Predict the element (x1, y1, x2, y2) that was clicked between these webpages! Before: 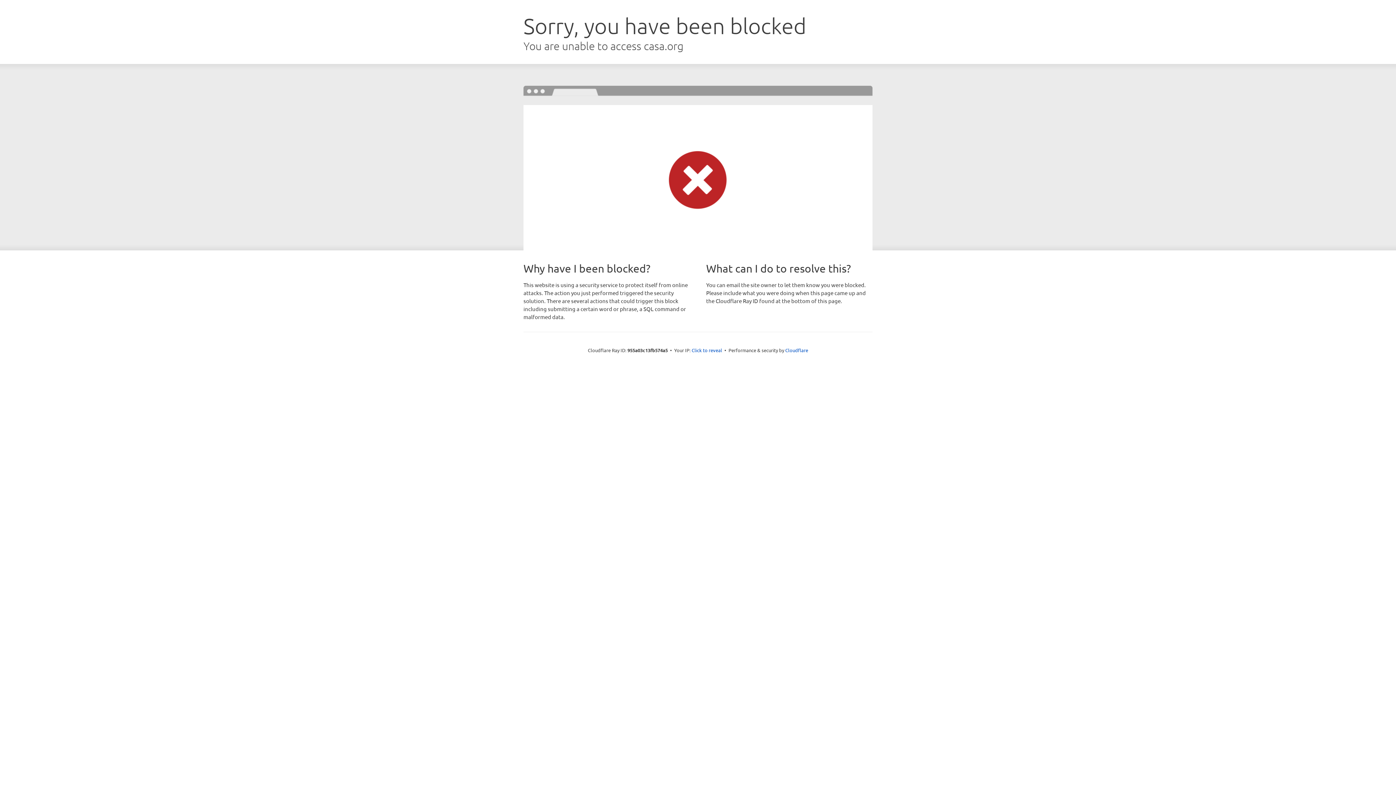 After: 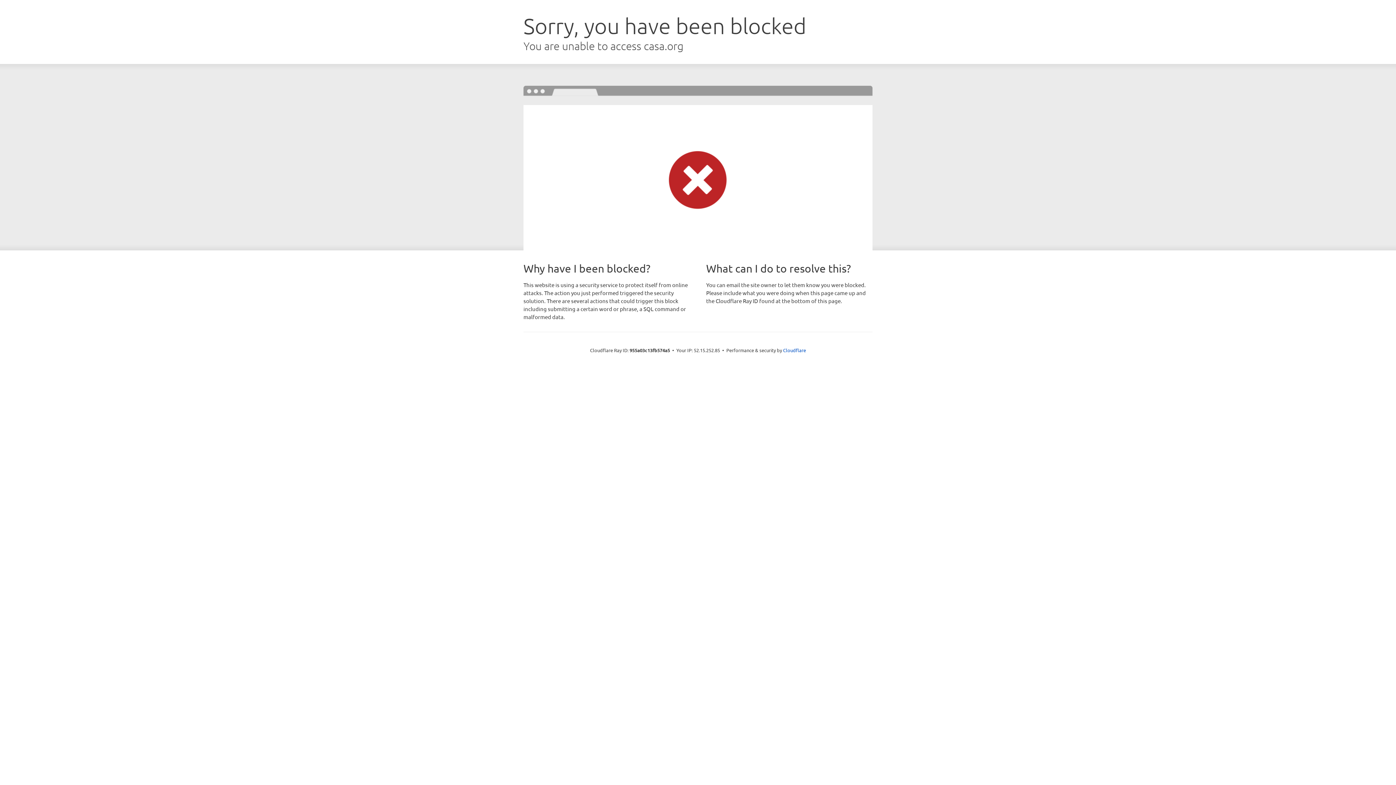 Action: bbox: (691, 346, 722, 353) label: Click to reveal